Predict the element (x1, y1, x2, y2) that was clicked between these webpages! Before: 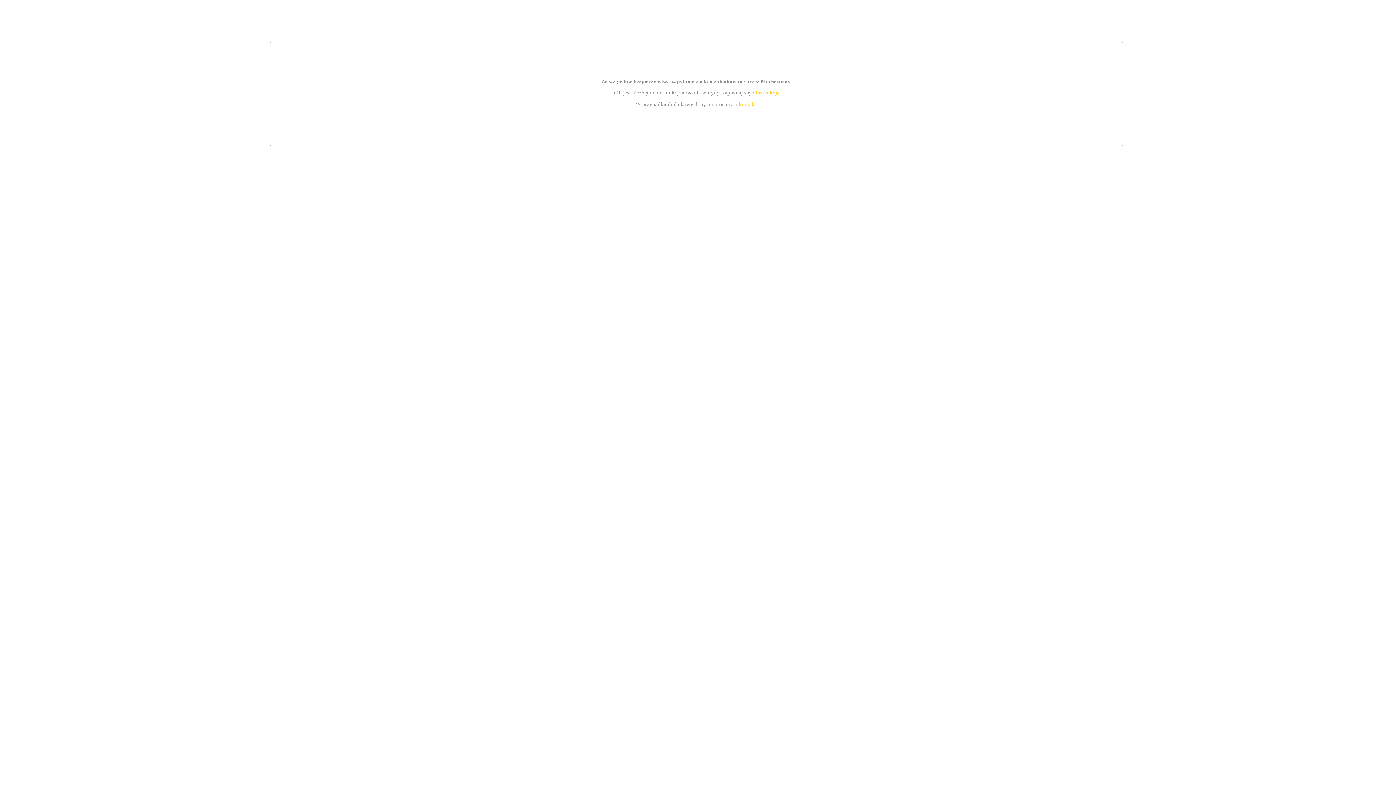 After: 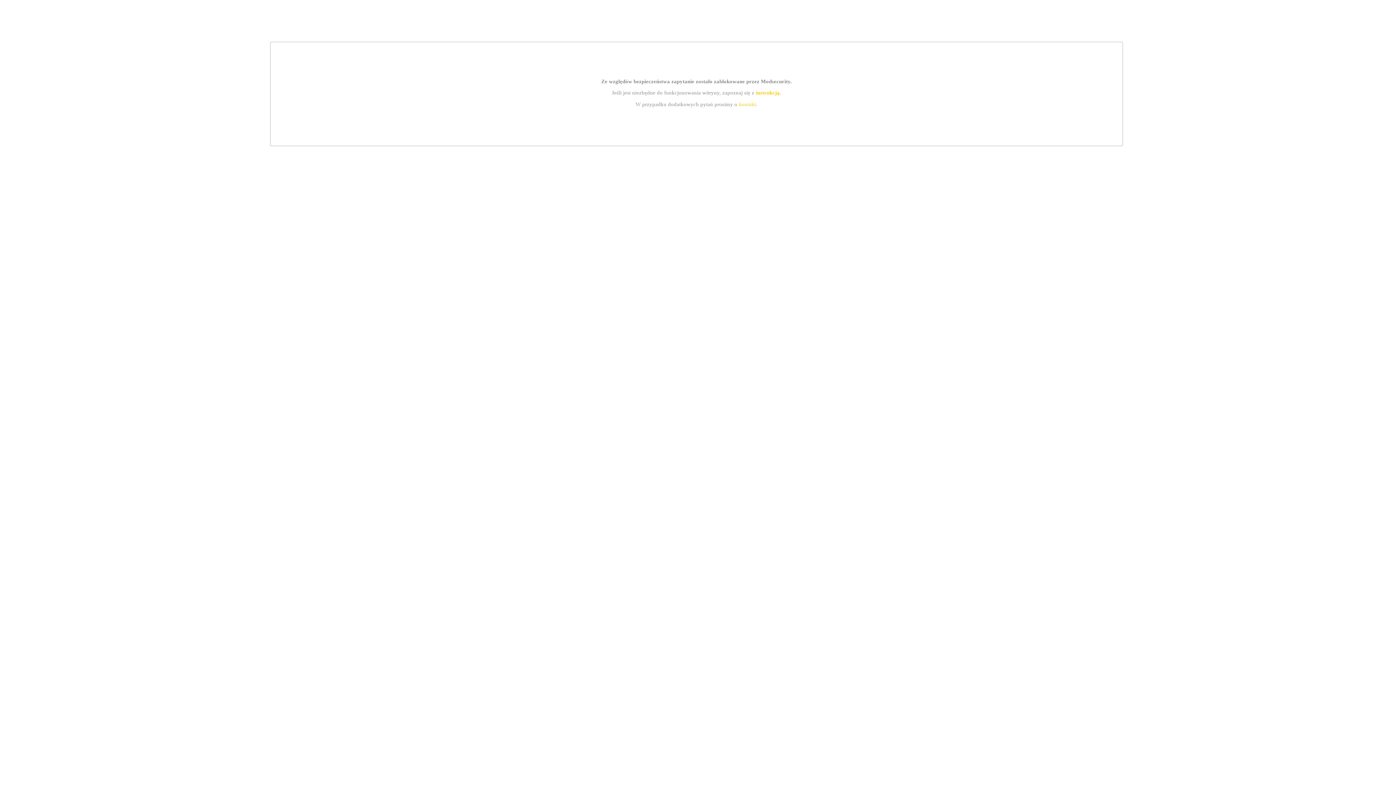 Action: label: kontakt bbox: (739, 101, 756, 107)